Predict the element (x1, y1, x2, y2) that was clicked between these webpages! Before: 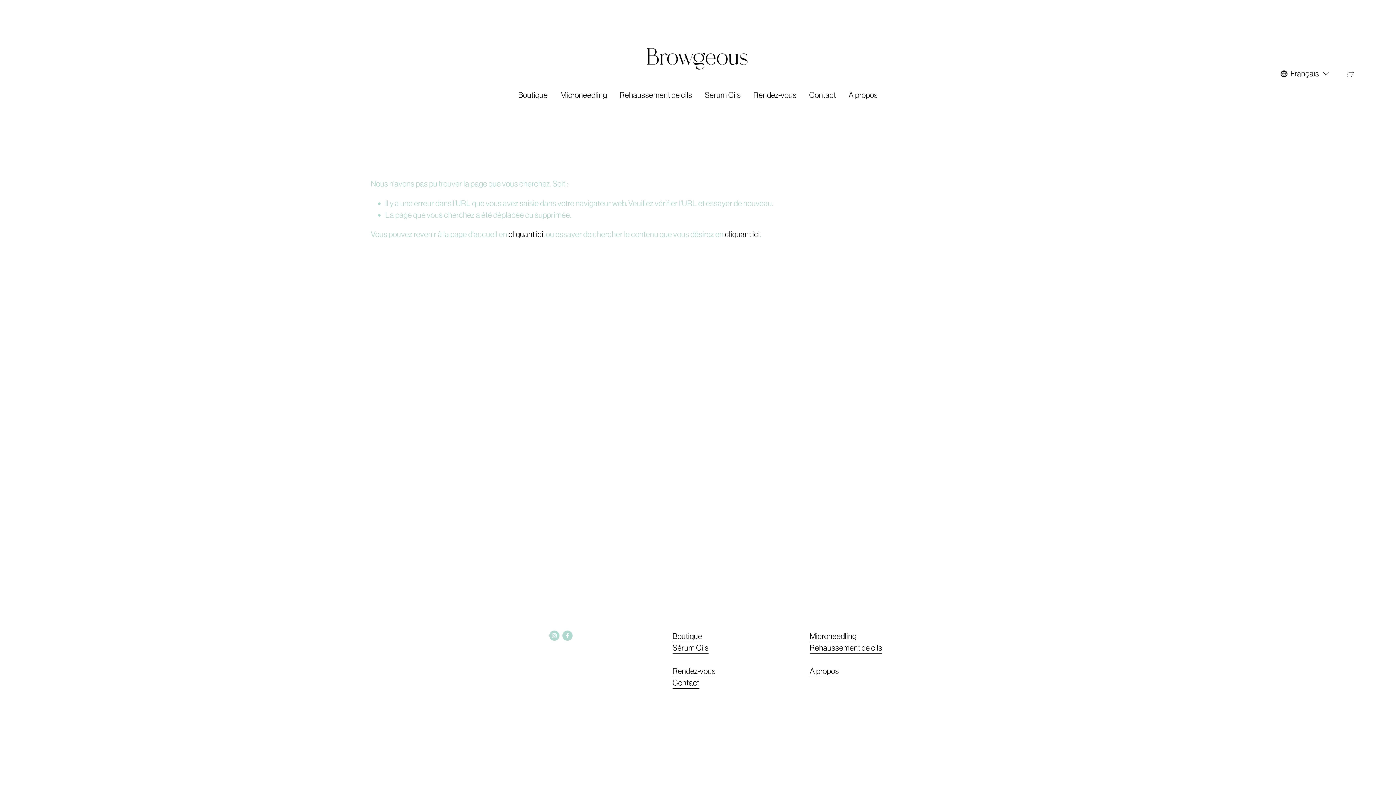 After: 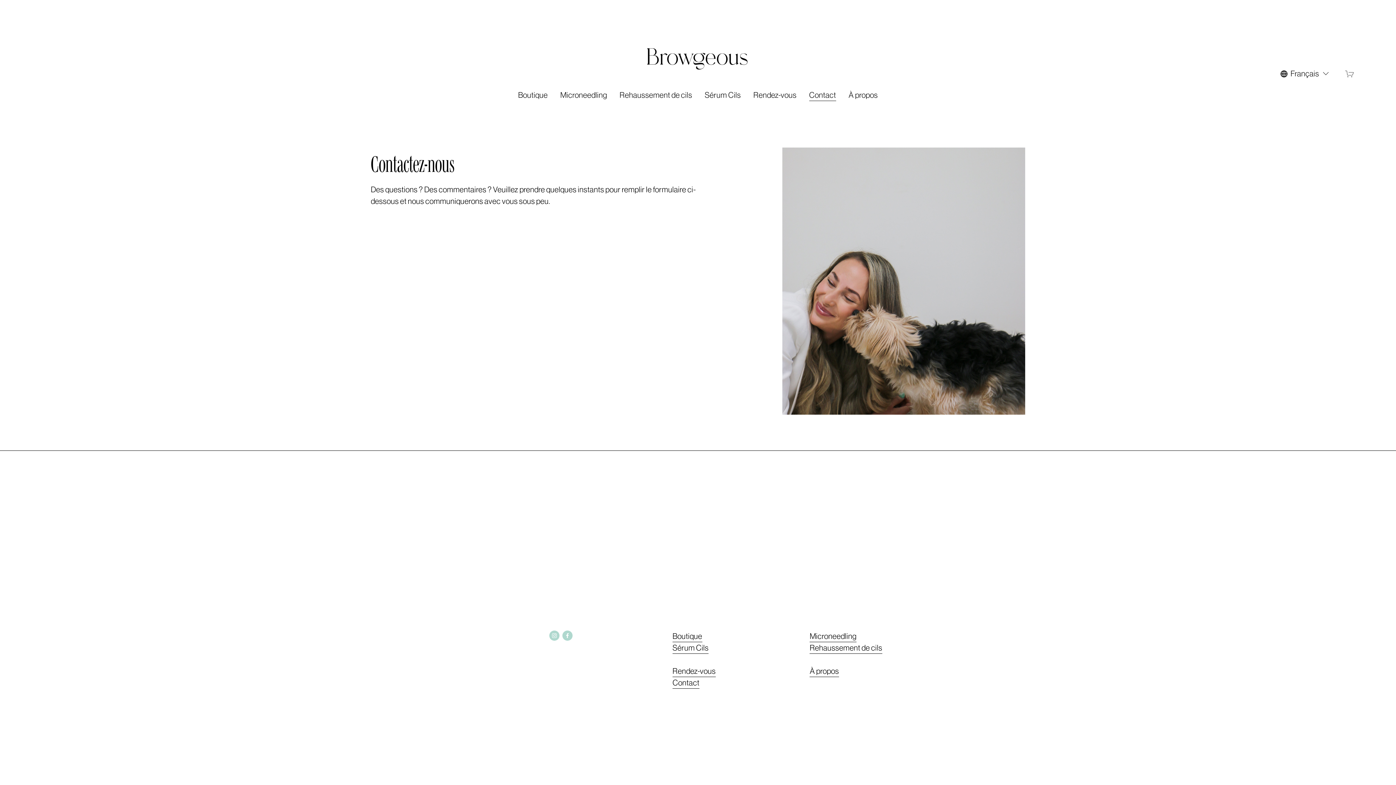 Action: label: Contact bbox: (672, 677, 699, 689)